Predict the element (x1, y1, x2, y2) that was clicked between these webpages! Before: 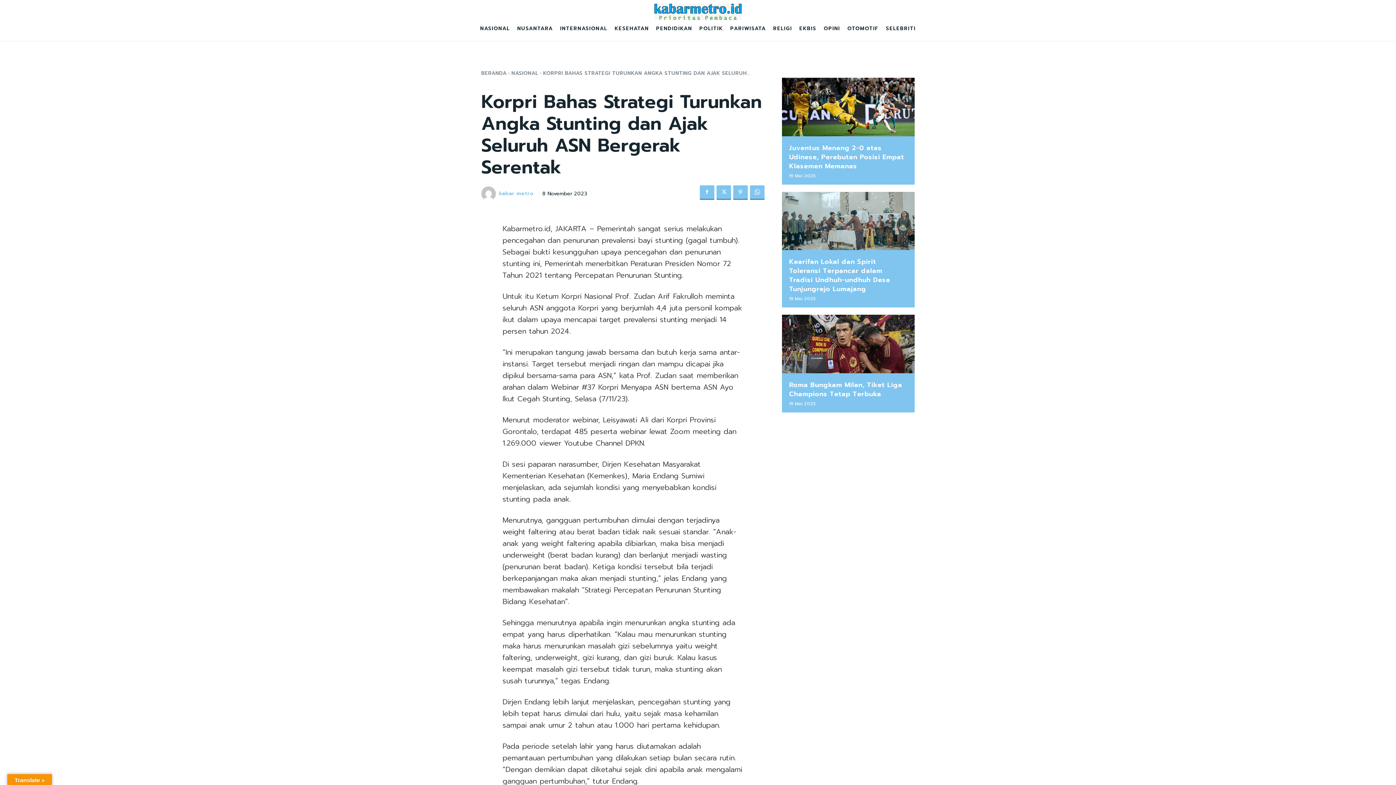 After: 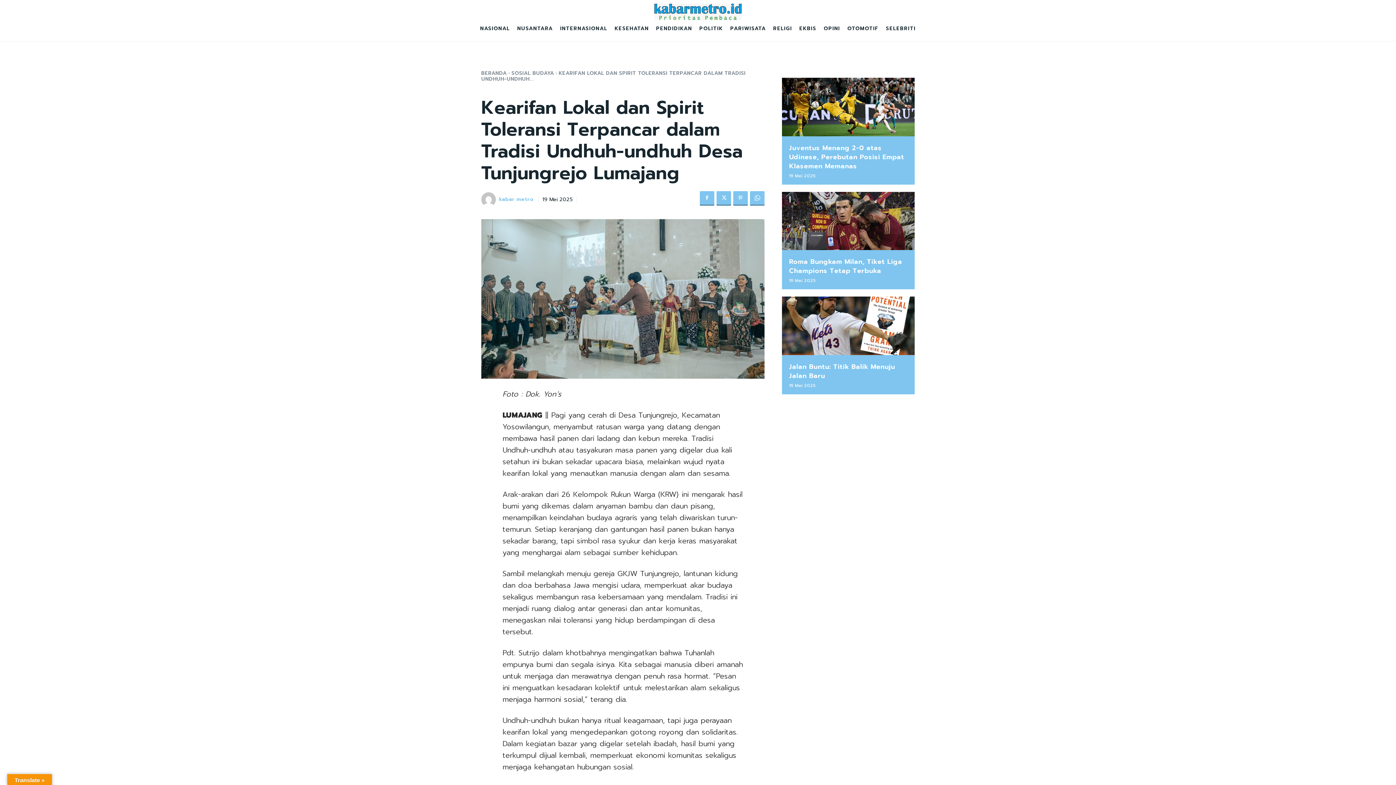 Action: label: Kearifan Lokal dan Spirit Toleransi Terpancar dalam Tradisi Undhuh-undhuh Desa Tunjungrejo Lumajang bbox: (789, 256, 890, 294)